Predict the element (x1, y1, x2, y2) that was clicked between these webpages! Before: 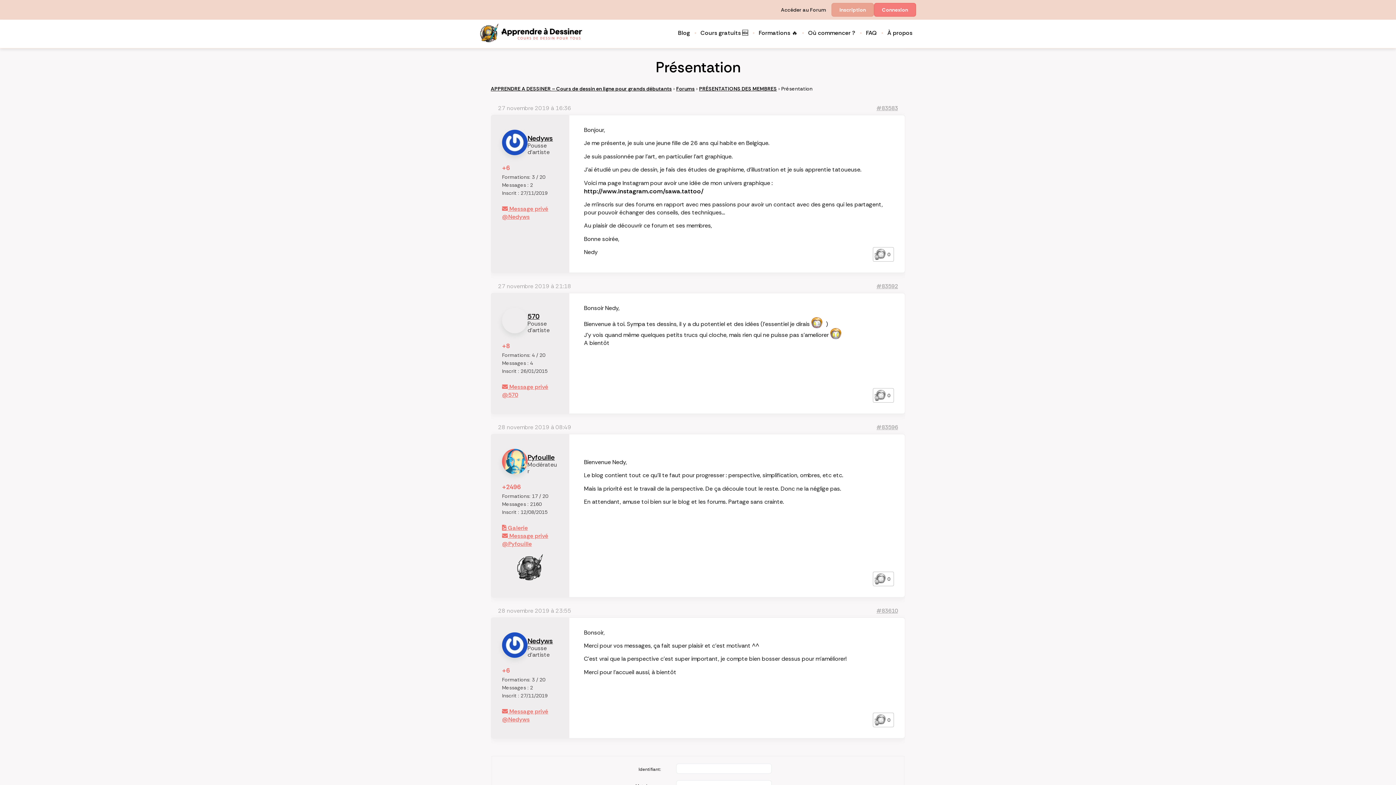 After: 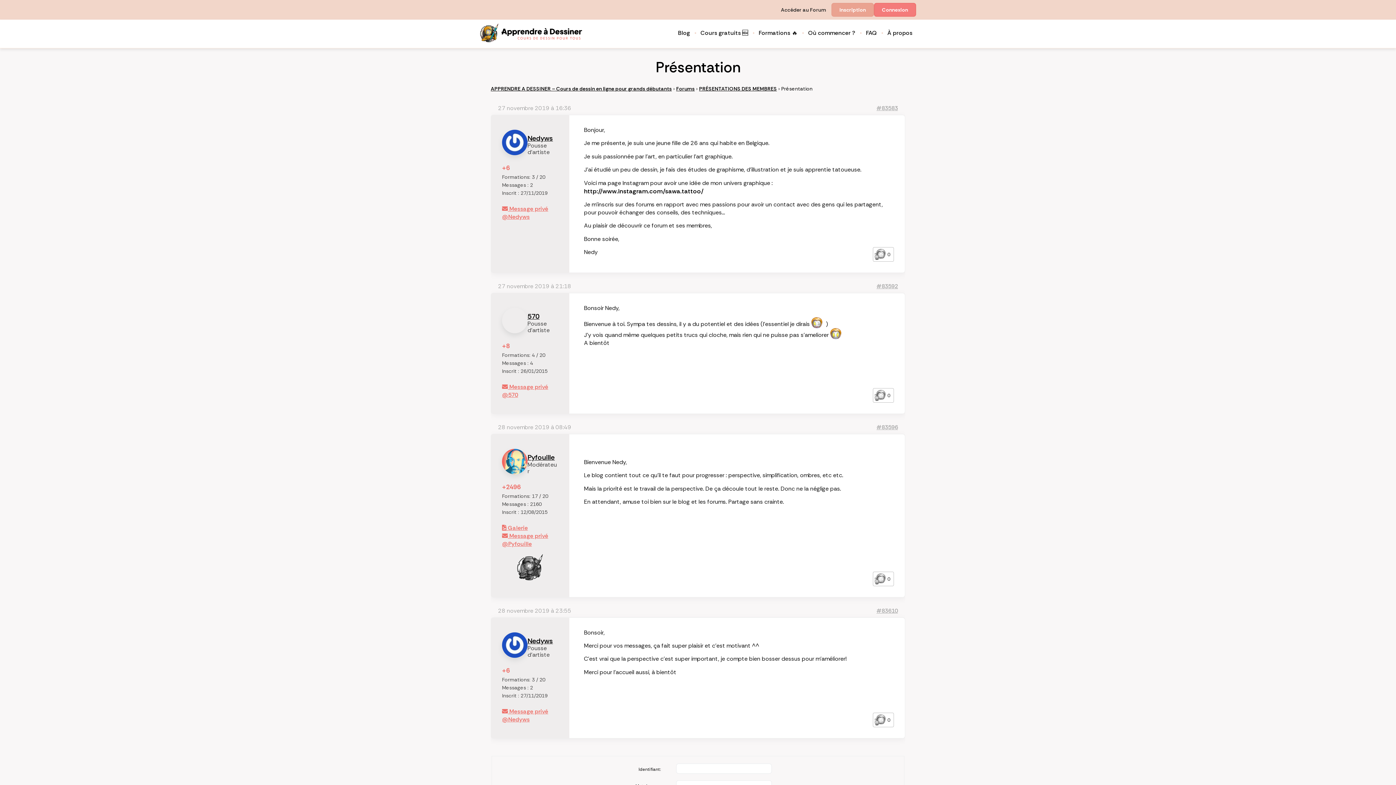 Action: label: @Pyfouille bbox: (502, 540, 532, 547)